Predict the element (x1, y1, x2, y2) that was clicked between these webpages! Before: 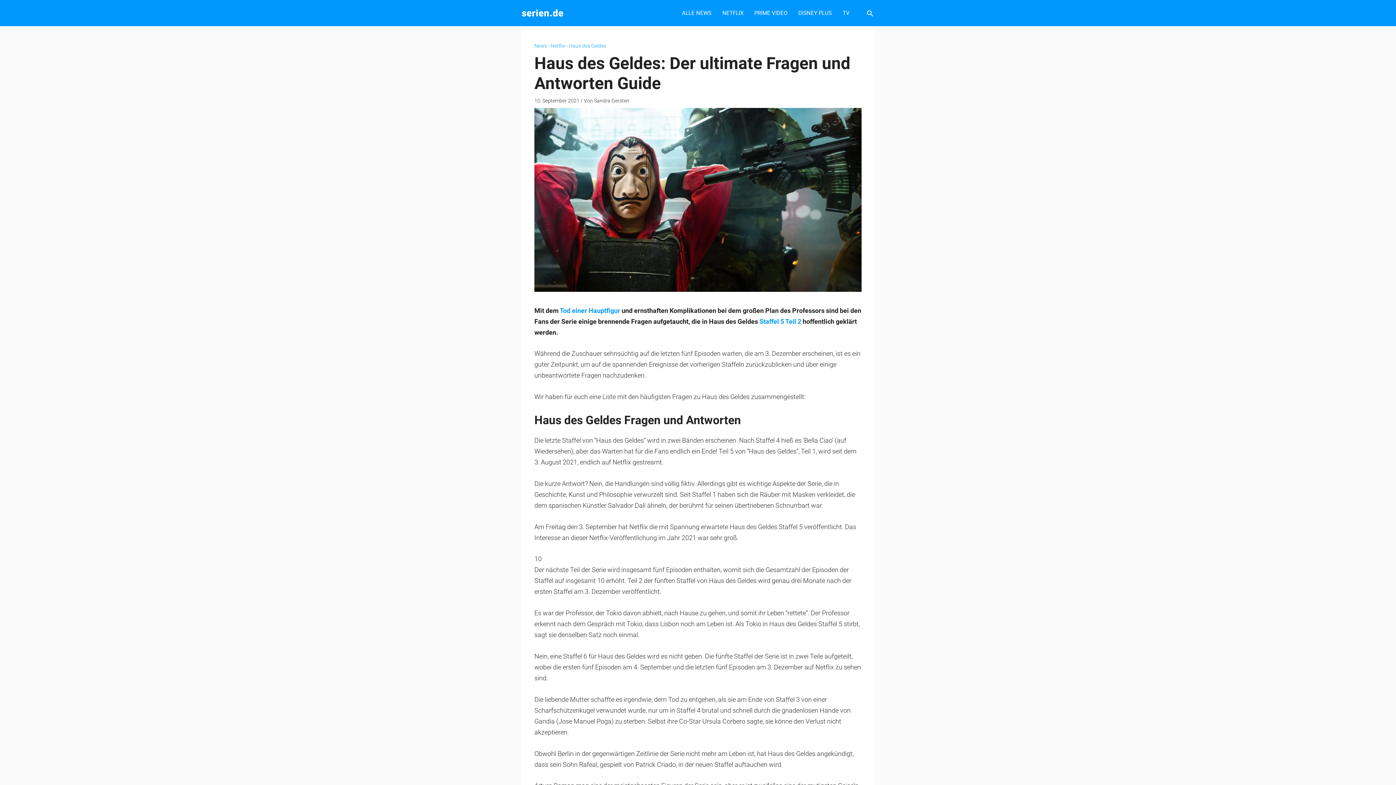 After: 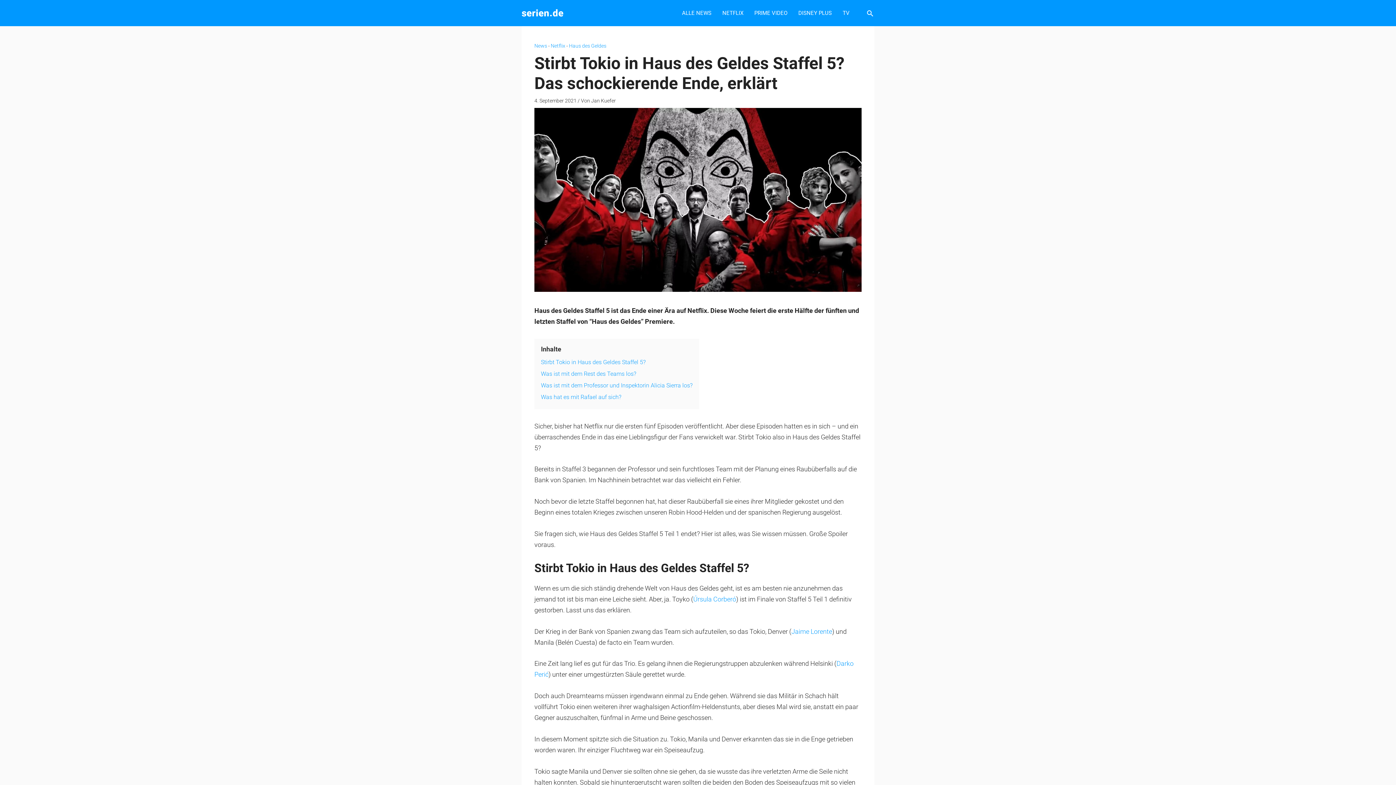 Action: label: Tod einer Hauptfigur bbox: (560, 306, 620, 314)